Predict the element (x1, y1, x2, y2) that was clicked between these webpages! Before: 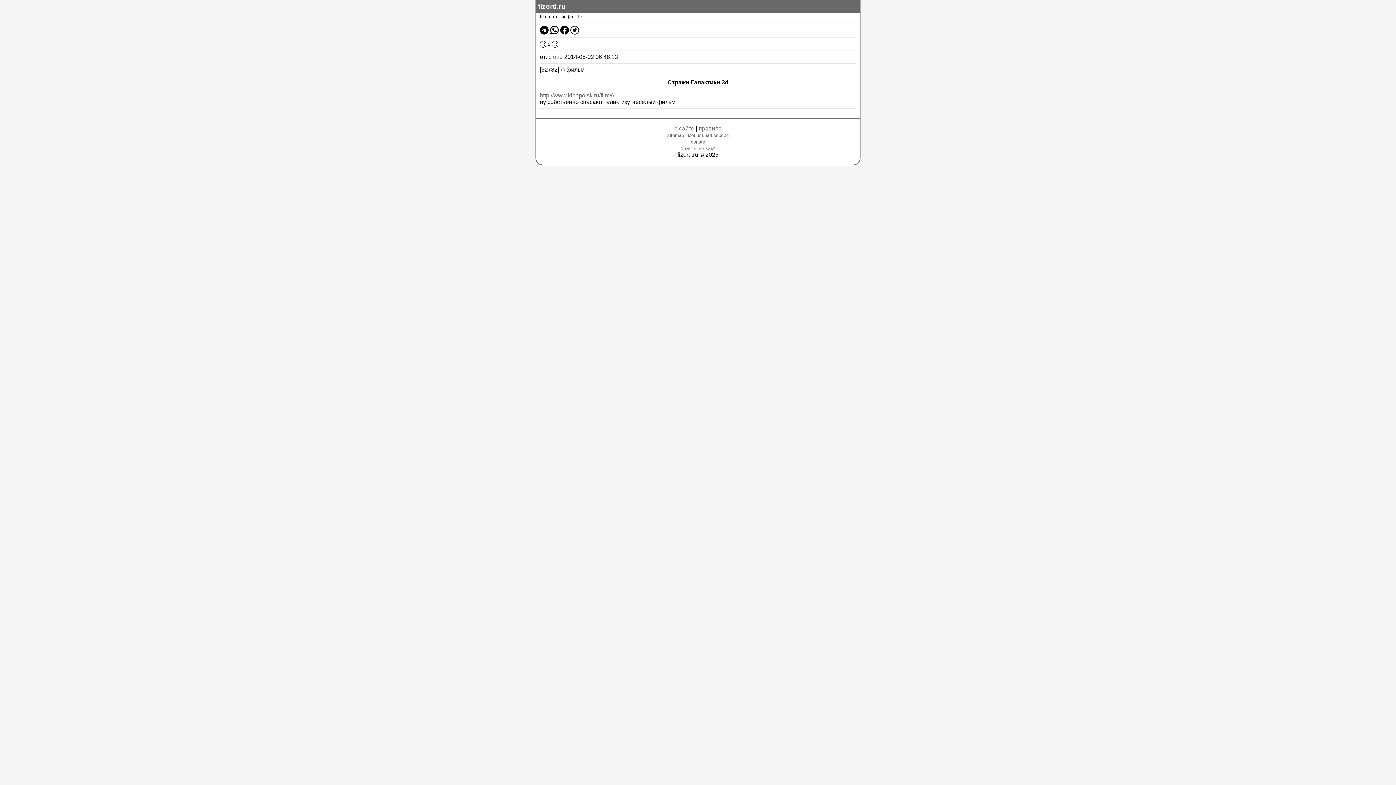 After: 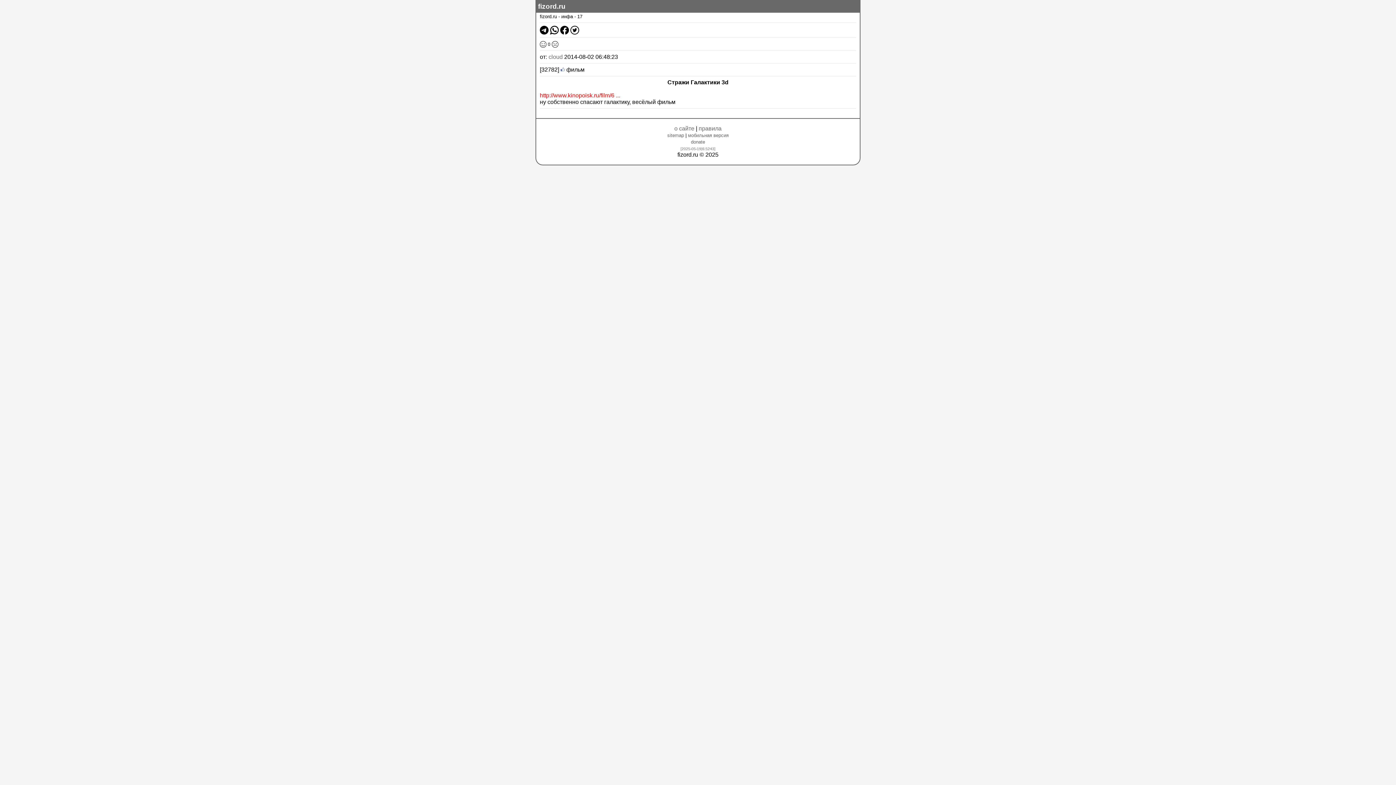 Action: bbox: (540, 92, 620, 98) label: http://www.kinopoisk.ru/film/6 ...